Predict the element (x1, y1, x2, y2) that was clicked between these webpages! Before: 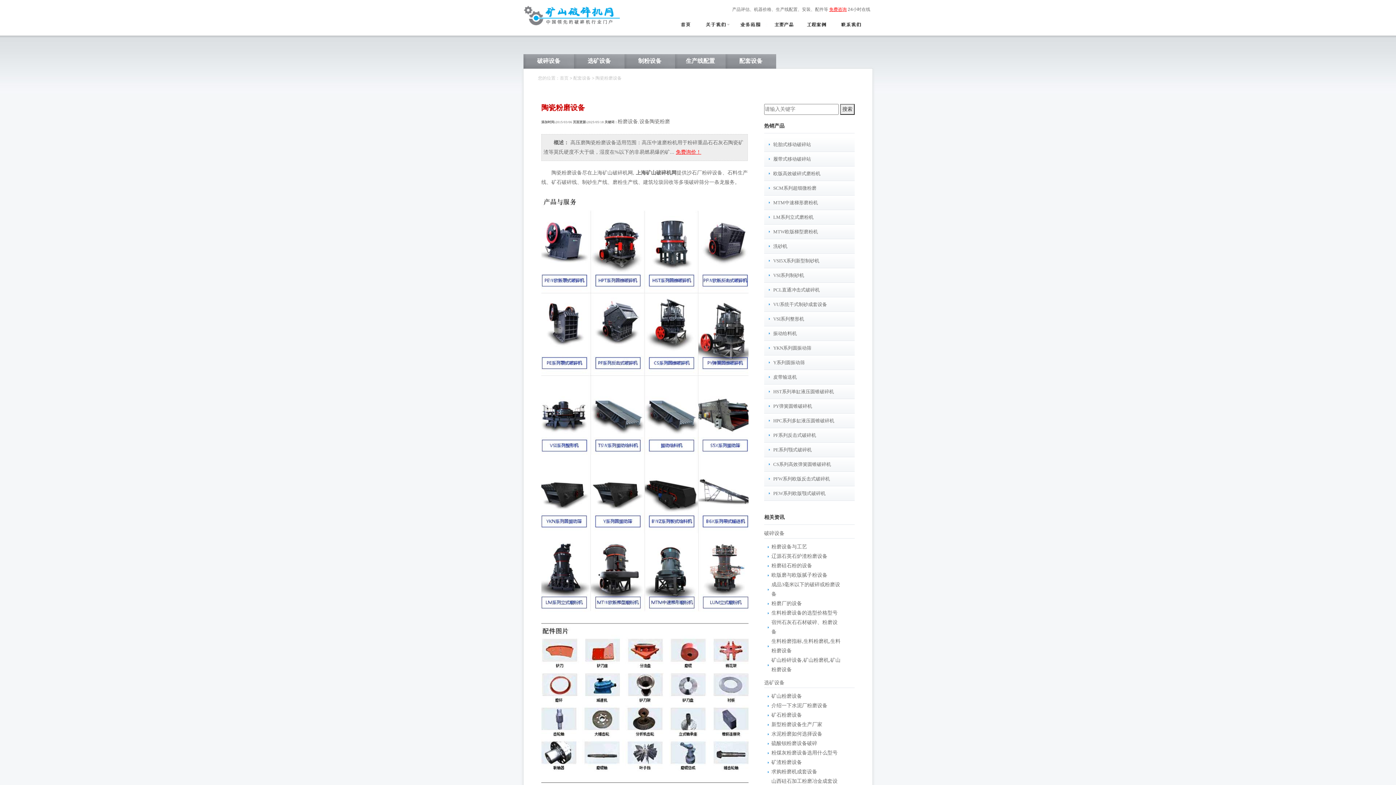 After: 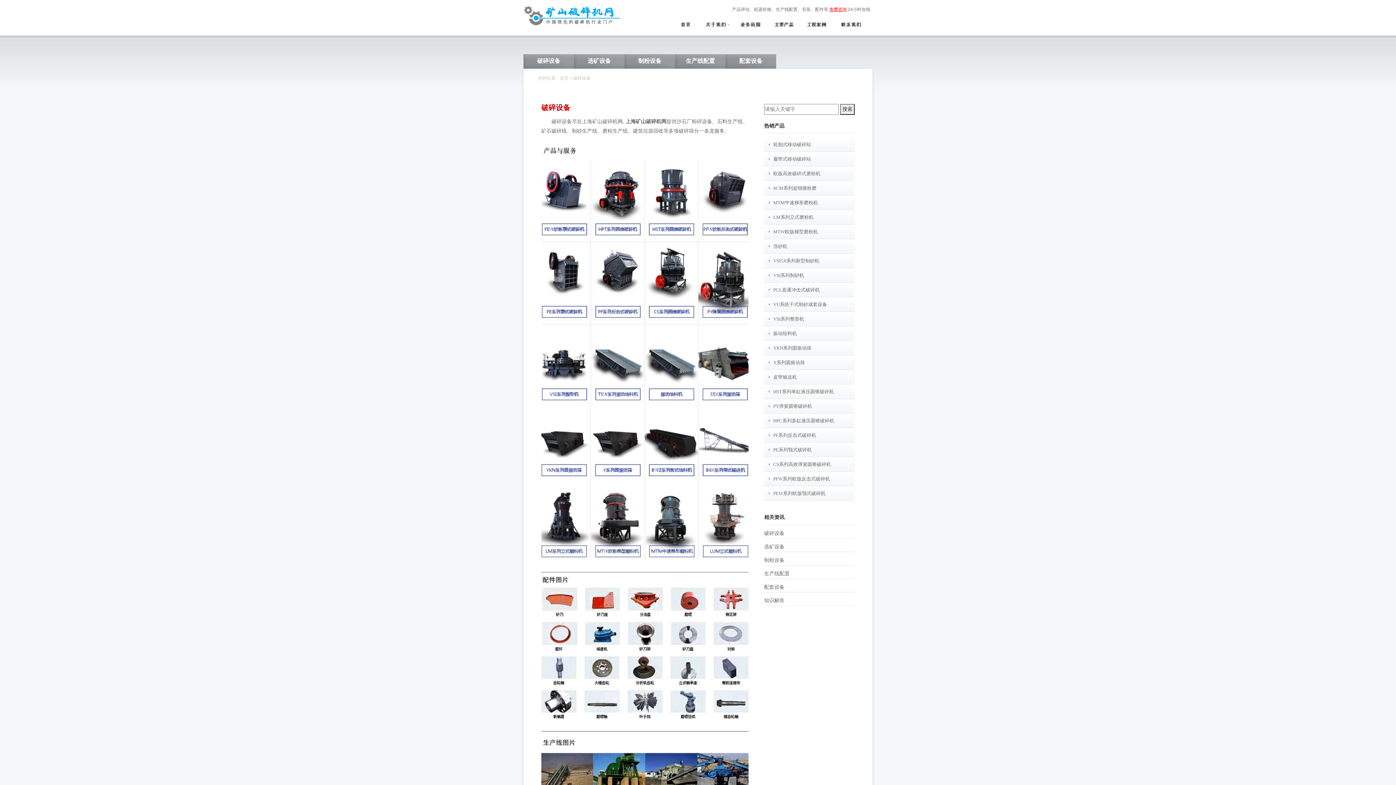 Action: bbox: (764, 531, 784, 536) label: 破碎设备